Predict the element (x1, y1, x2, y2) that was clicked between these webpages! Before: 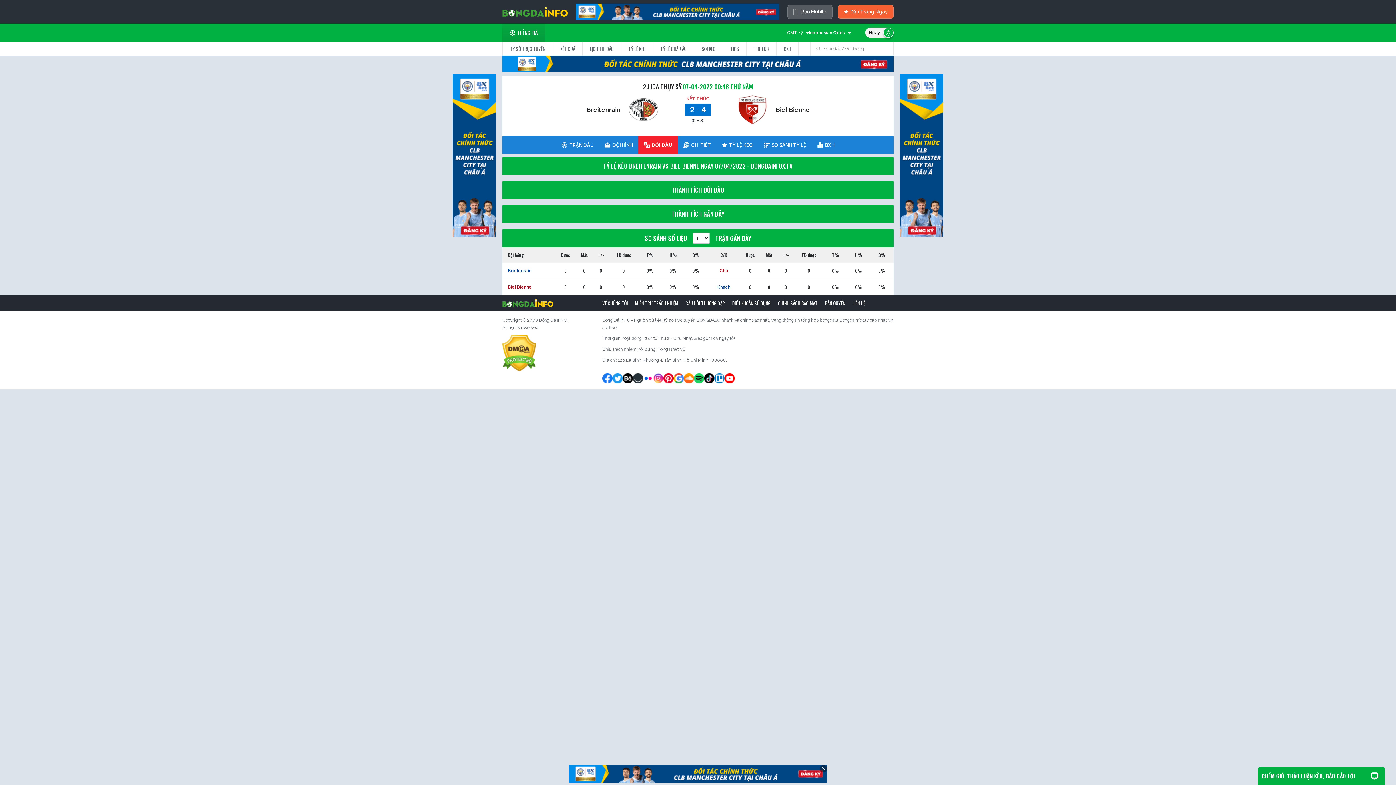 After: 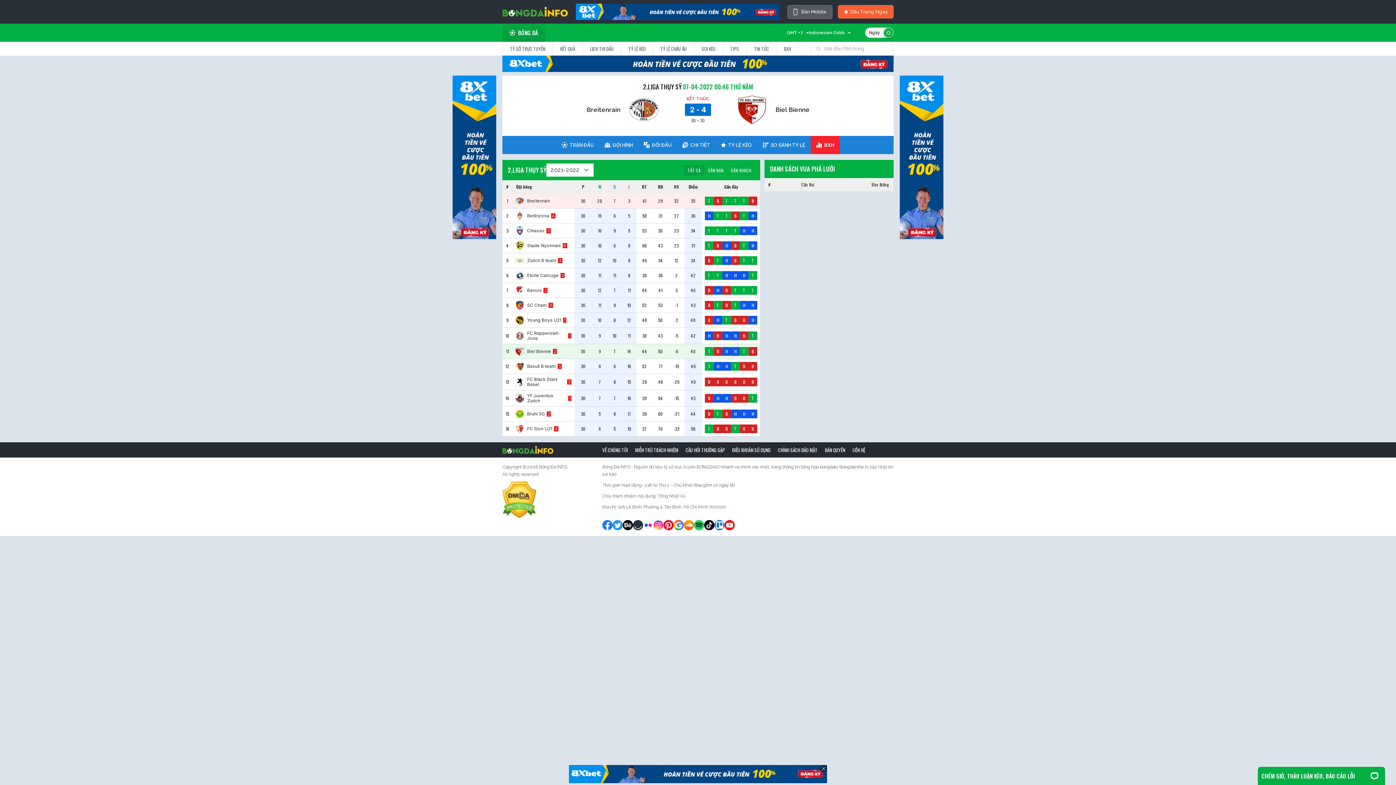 Action: label: BXH bbox: (811, 136, 840, 154)